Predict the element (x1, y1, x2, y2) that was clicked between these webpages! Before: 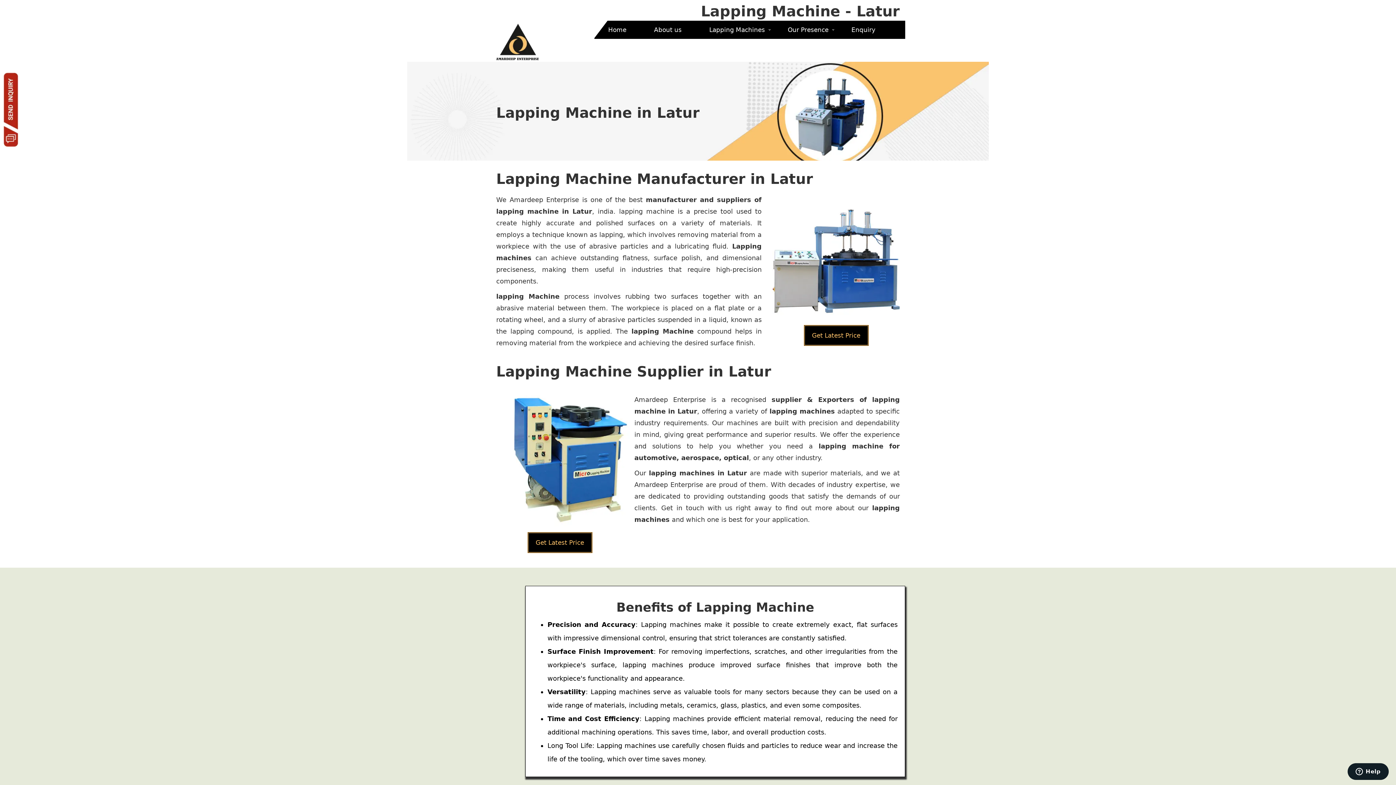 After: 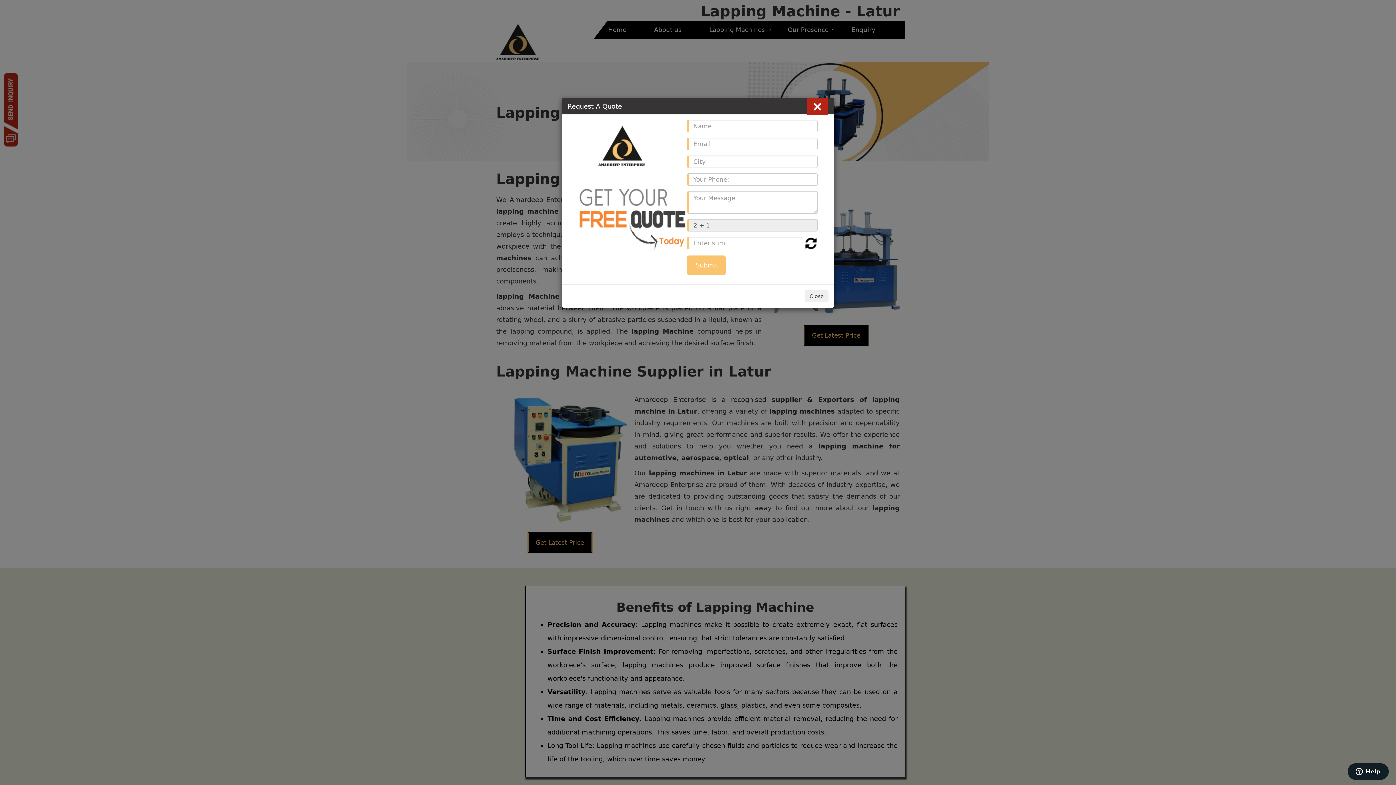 Action: label: Get Latest Price bbox: (803, 325, 868, 346)